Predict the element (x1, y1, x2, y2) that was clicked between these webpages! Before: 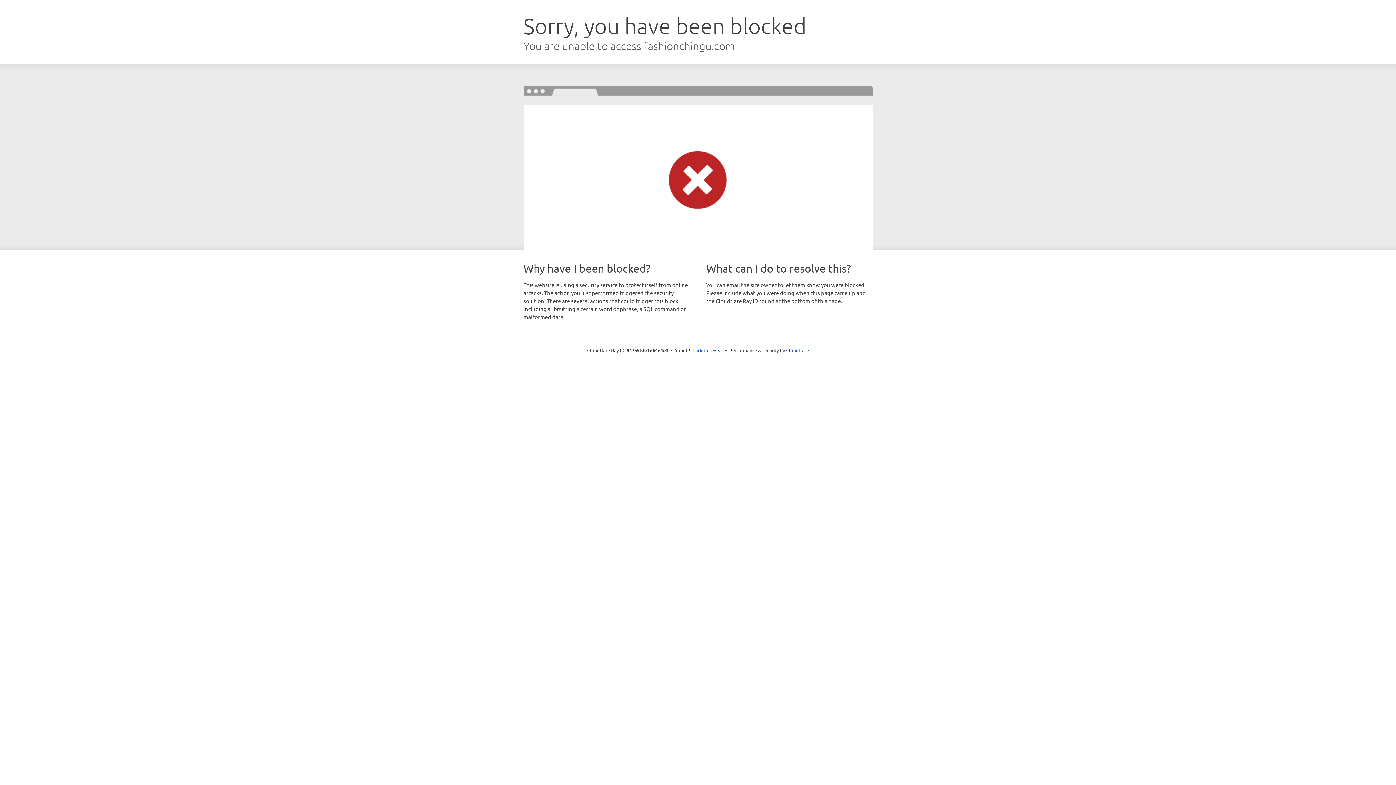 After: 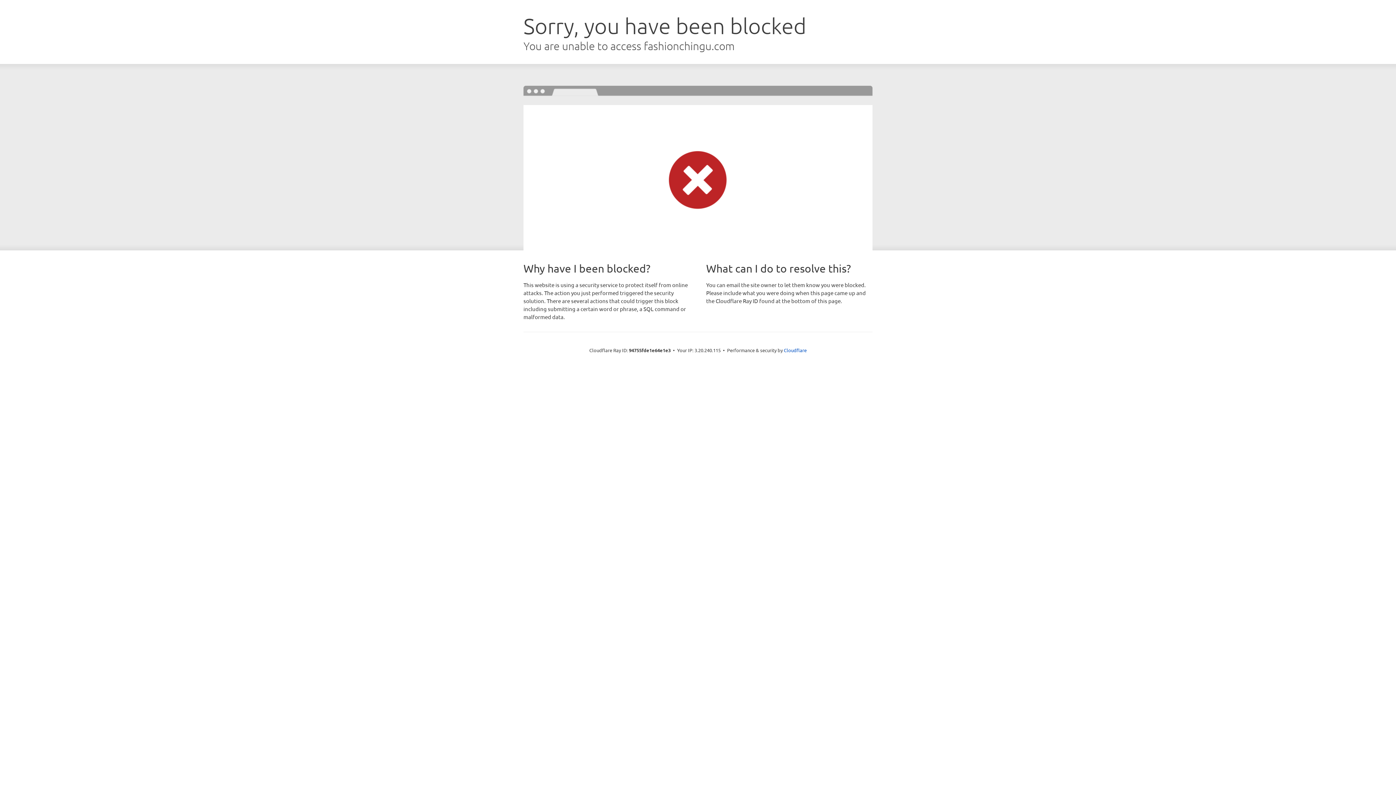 Action: label: Click to reveal bbox: (692, 346, 723, 353)